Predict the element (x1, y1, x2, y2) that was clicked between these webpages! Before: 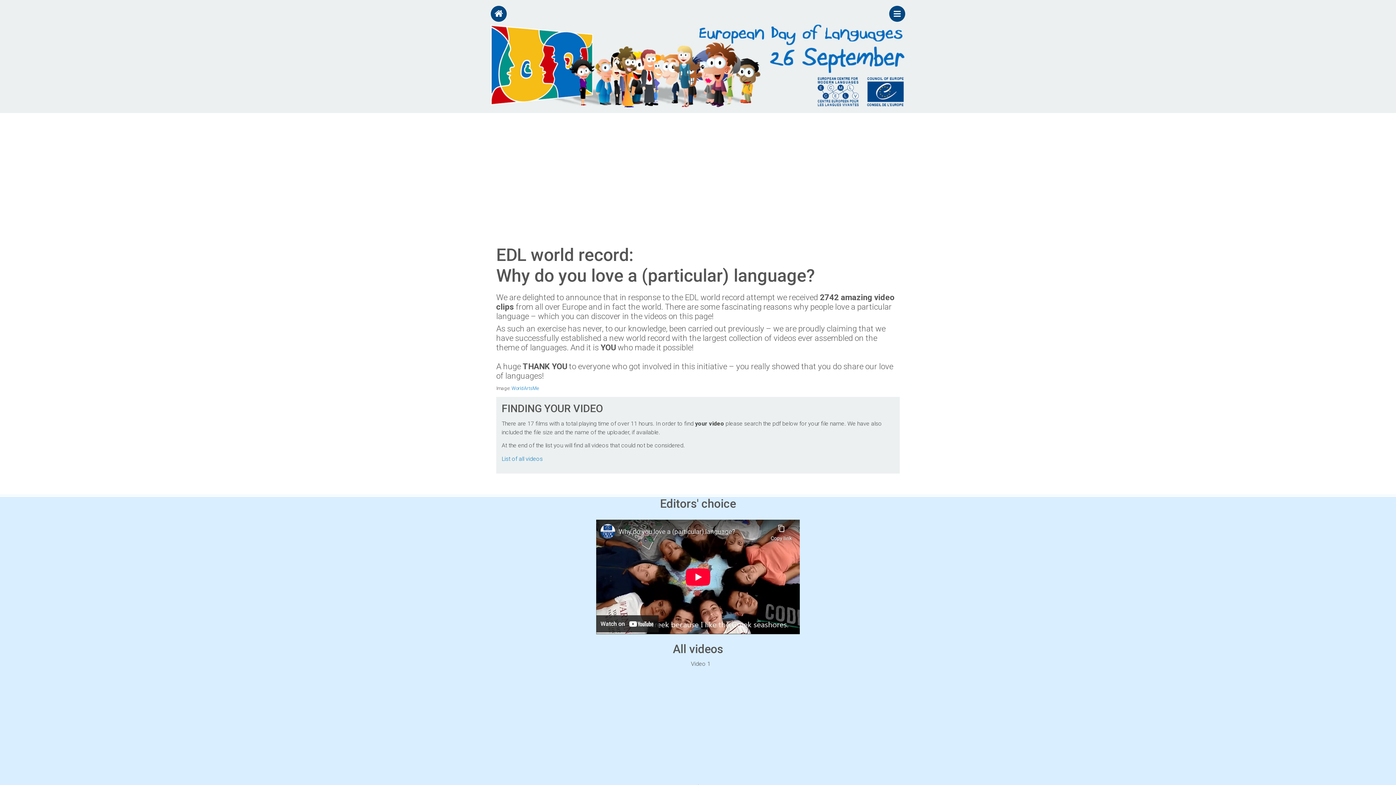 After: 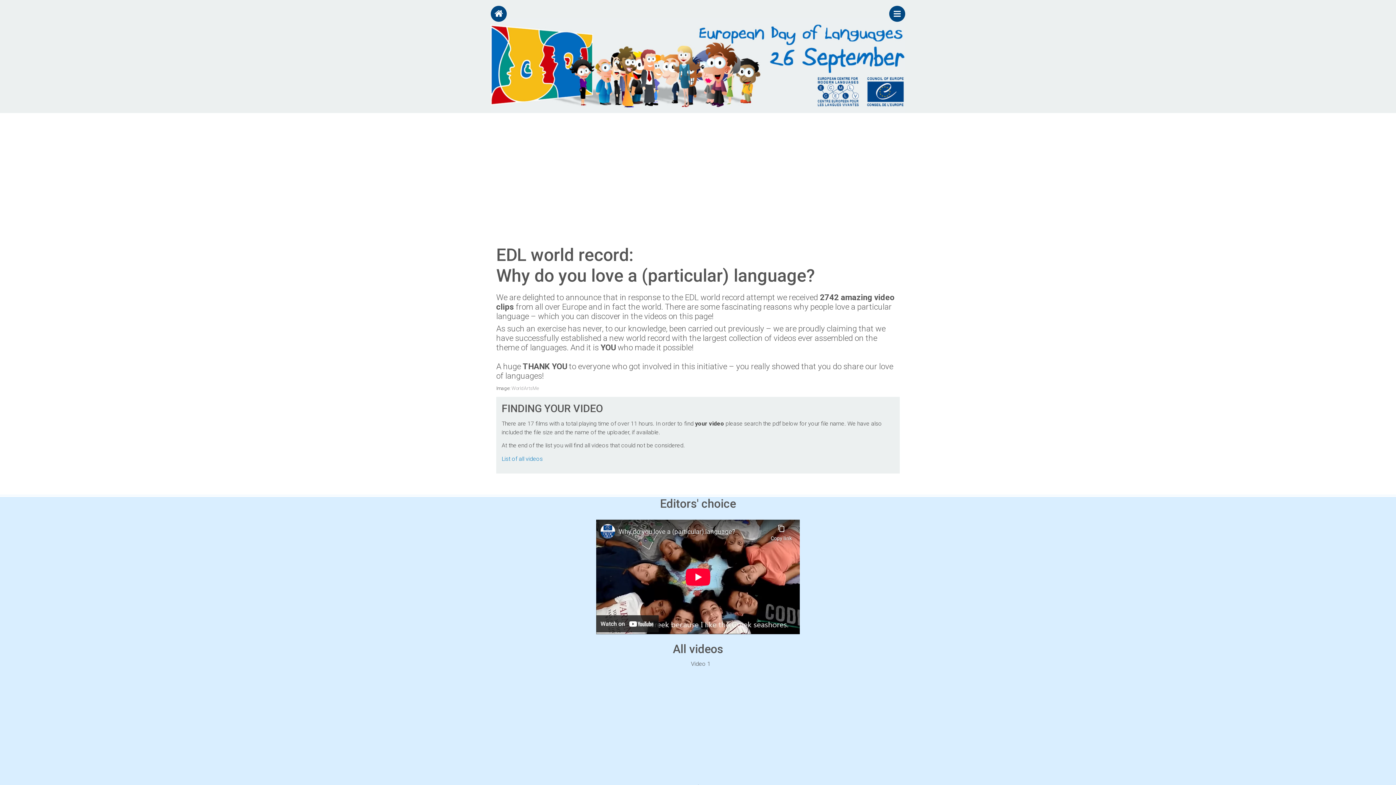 Action: bbox: (511, 385, 538, 391) label: WorldArtsMe